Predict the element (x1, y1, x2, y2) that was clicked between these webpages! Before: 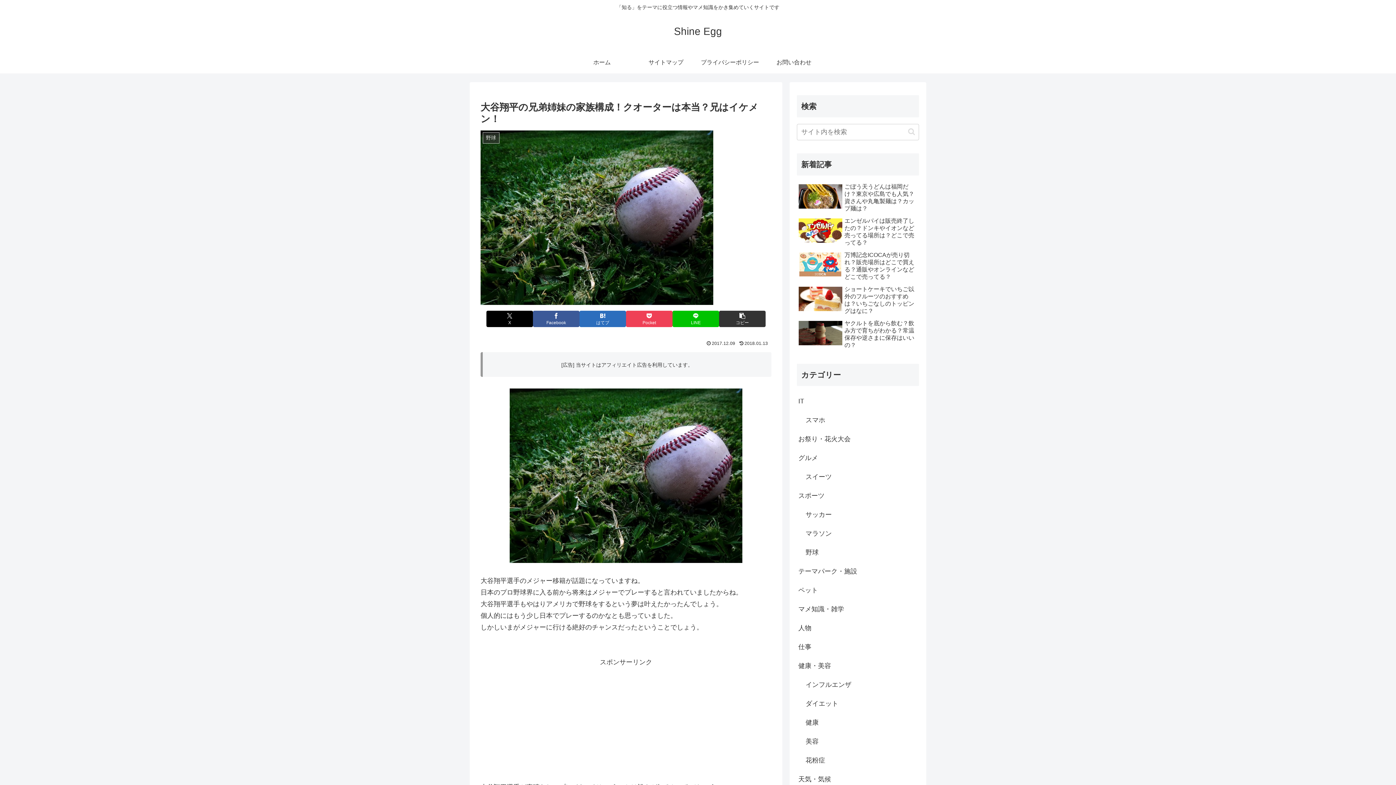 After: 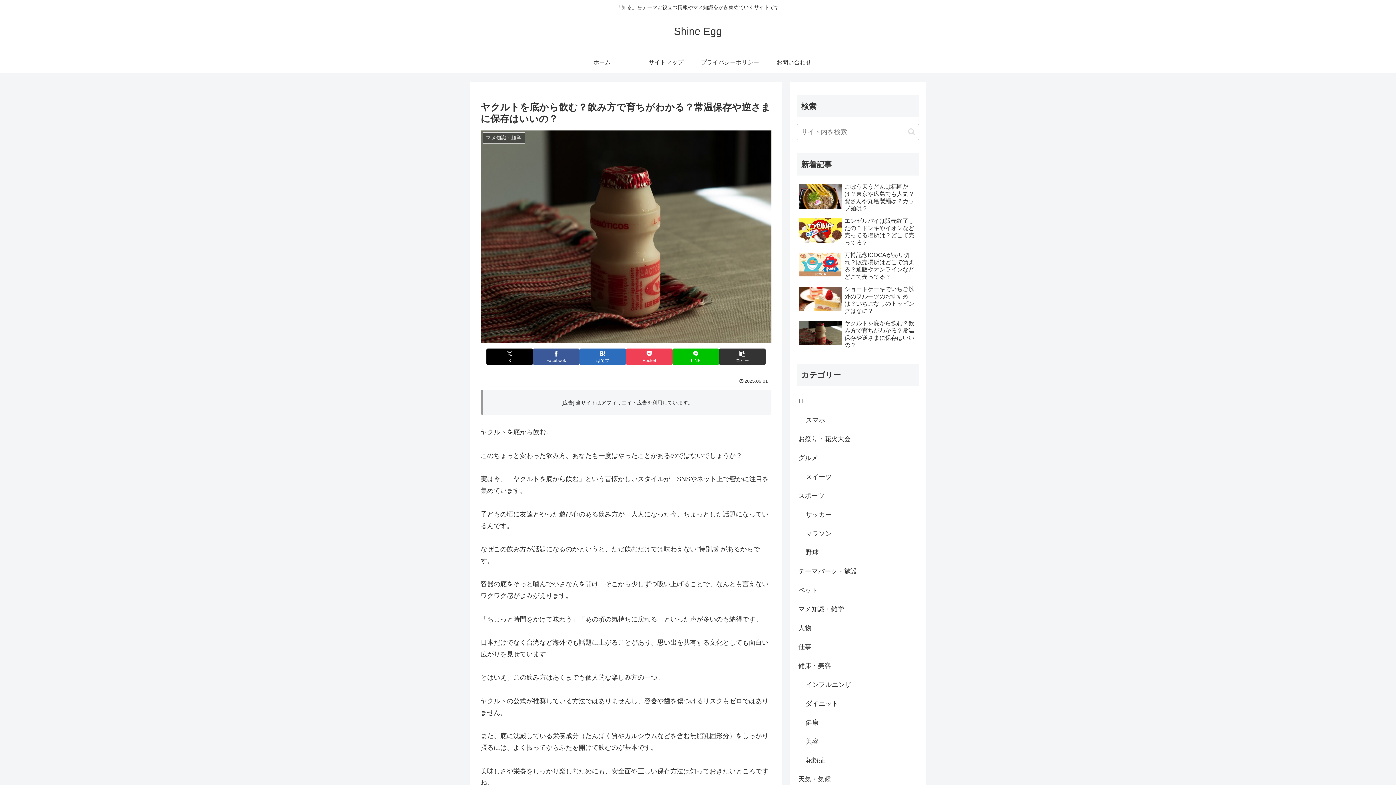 Action: label: ヤクルトを底から飲む？飲み方で育ちがわかる？常温保存や逆さまに保存はいいの？ bbox: (797, 318, 919, 350)